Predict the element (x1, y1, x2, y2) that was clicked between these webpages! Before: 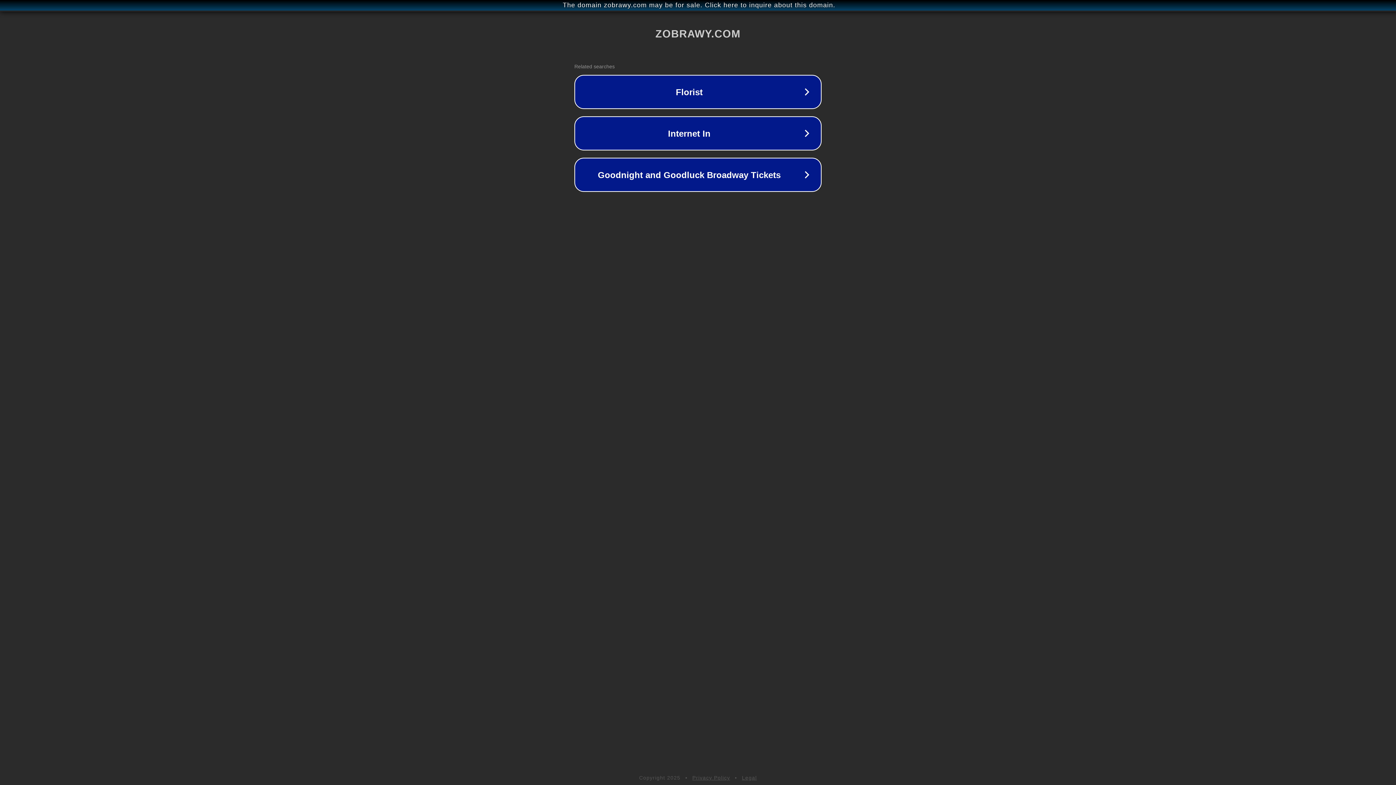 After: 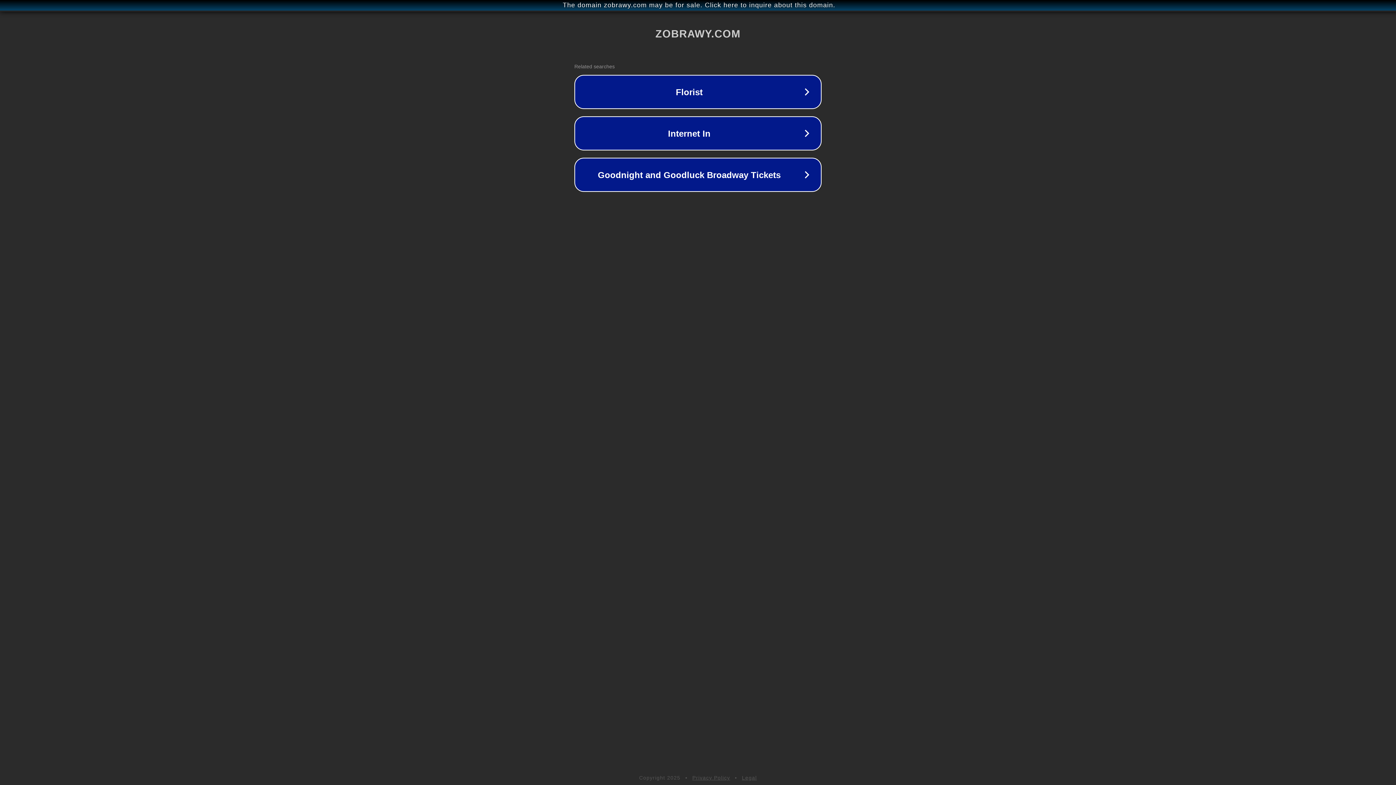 Action: label: Privacy Policy bbox: (692, 775, 730, 781)